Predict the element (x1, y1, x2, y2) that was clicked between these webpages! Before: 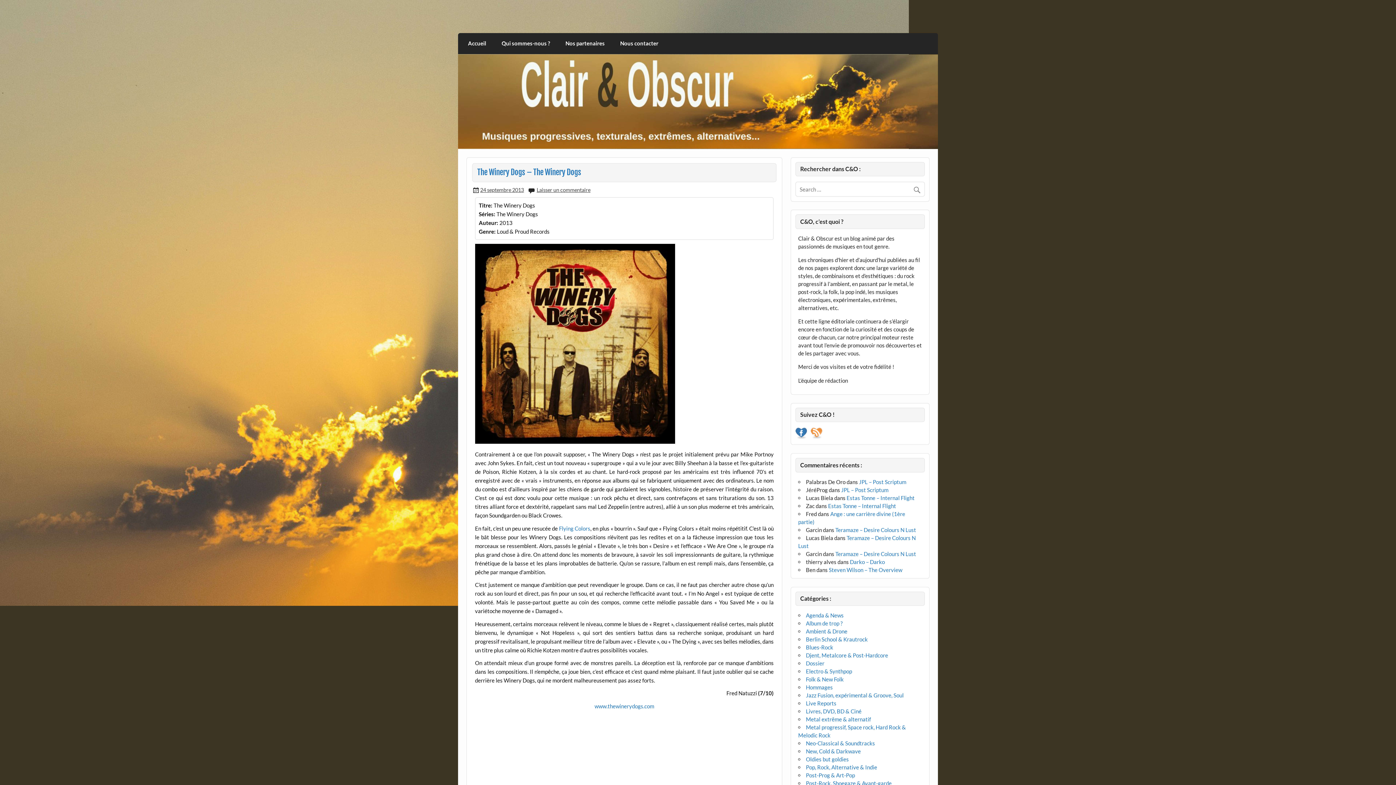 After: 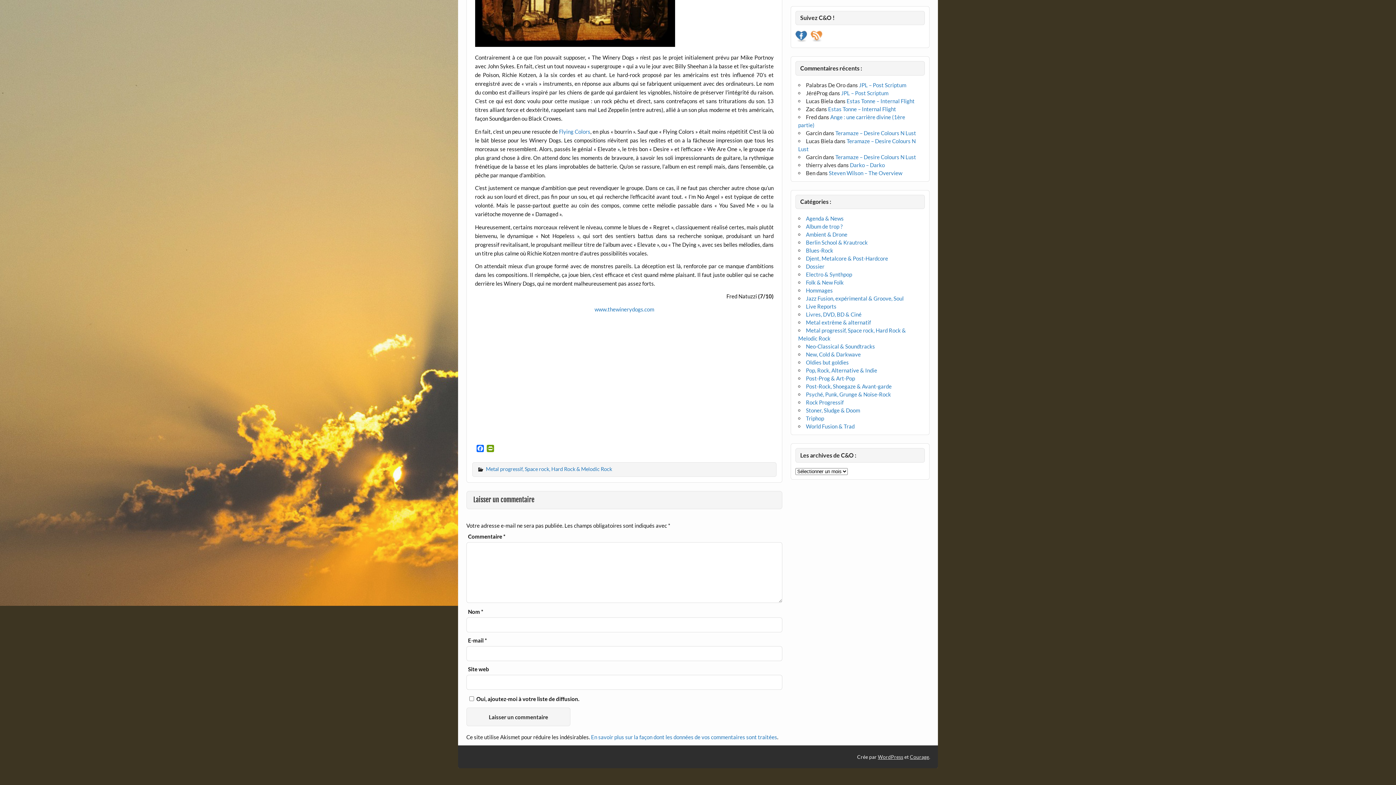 Action: label: Laisser un commentaire bbox: (536, 186, 590, 192)